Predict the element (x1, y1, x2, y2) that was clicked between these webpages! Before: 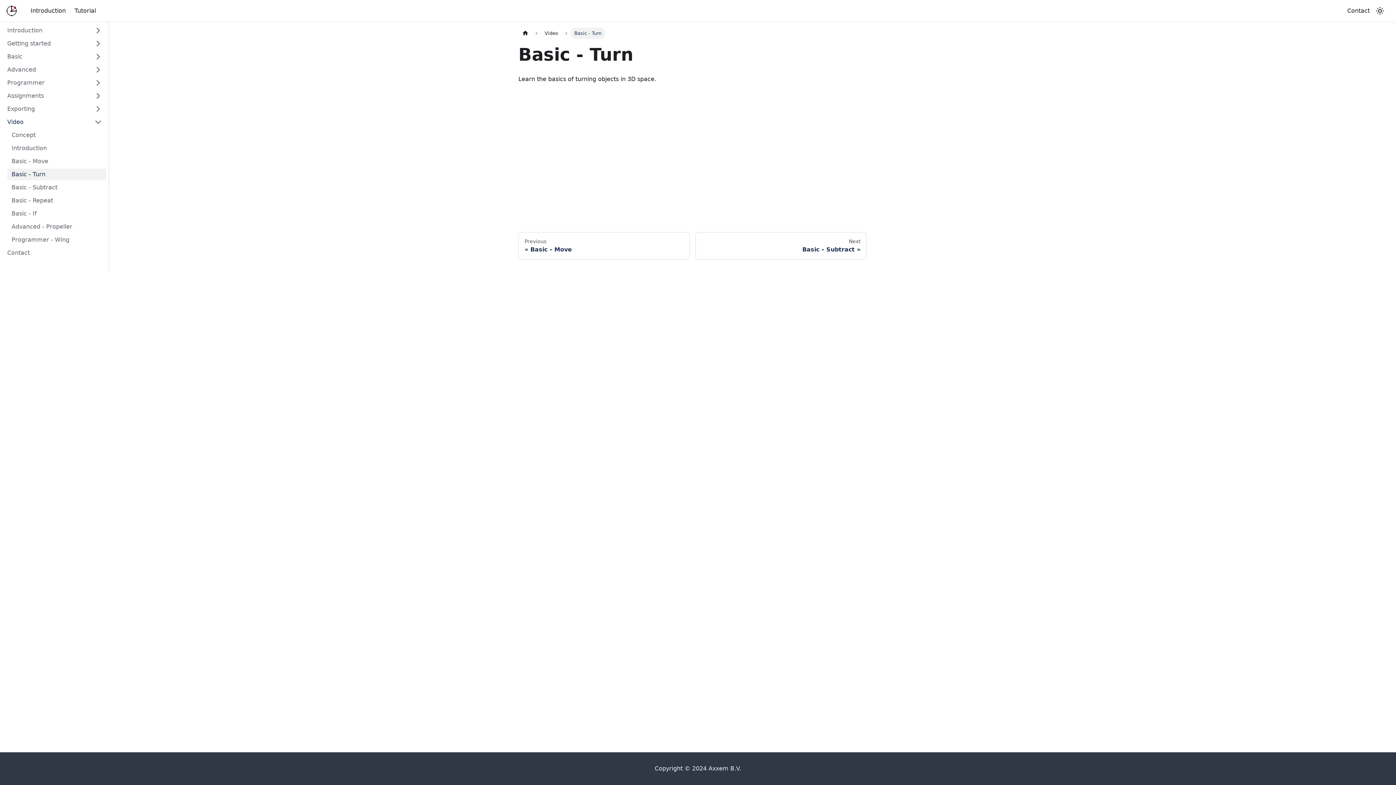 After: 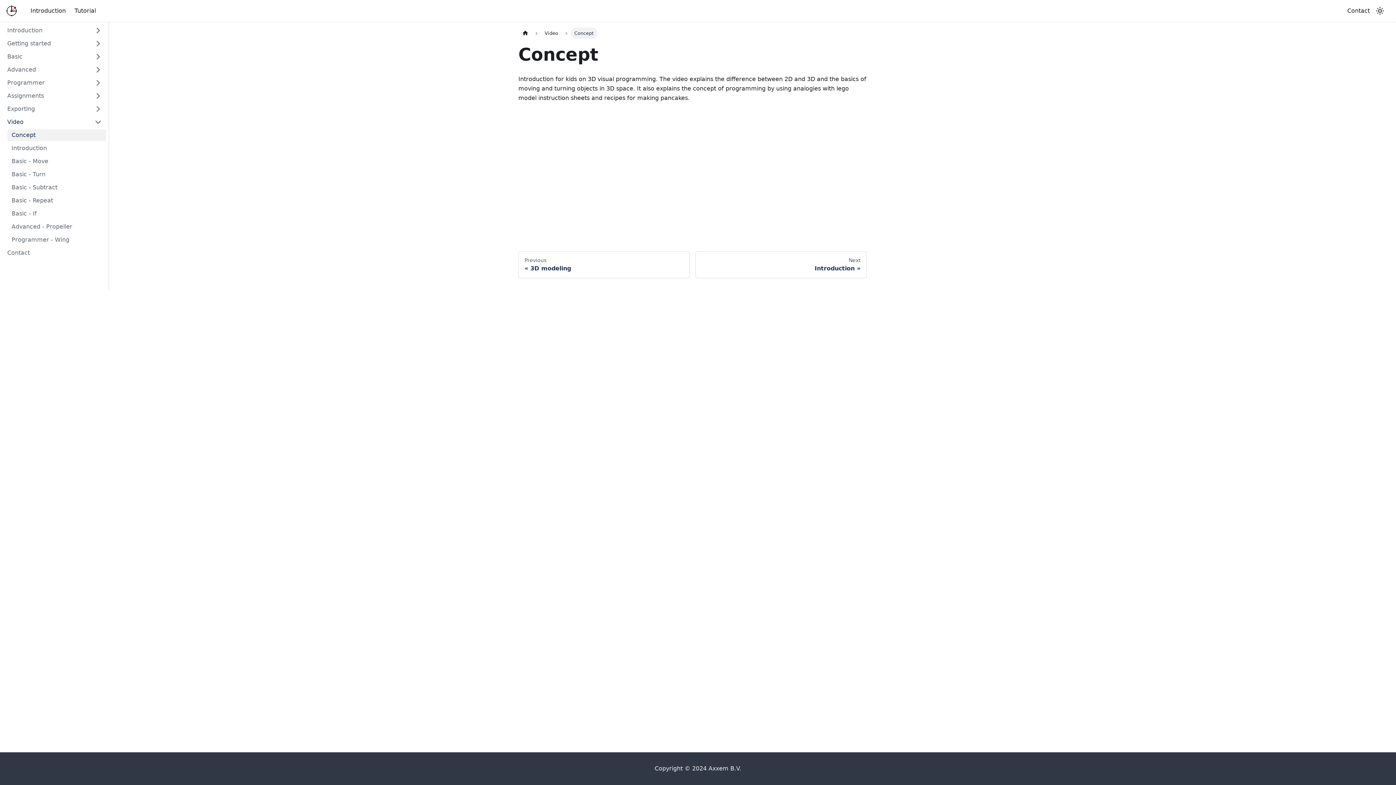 Action: label: Concept bbox: (7, 129, 106, 141)